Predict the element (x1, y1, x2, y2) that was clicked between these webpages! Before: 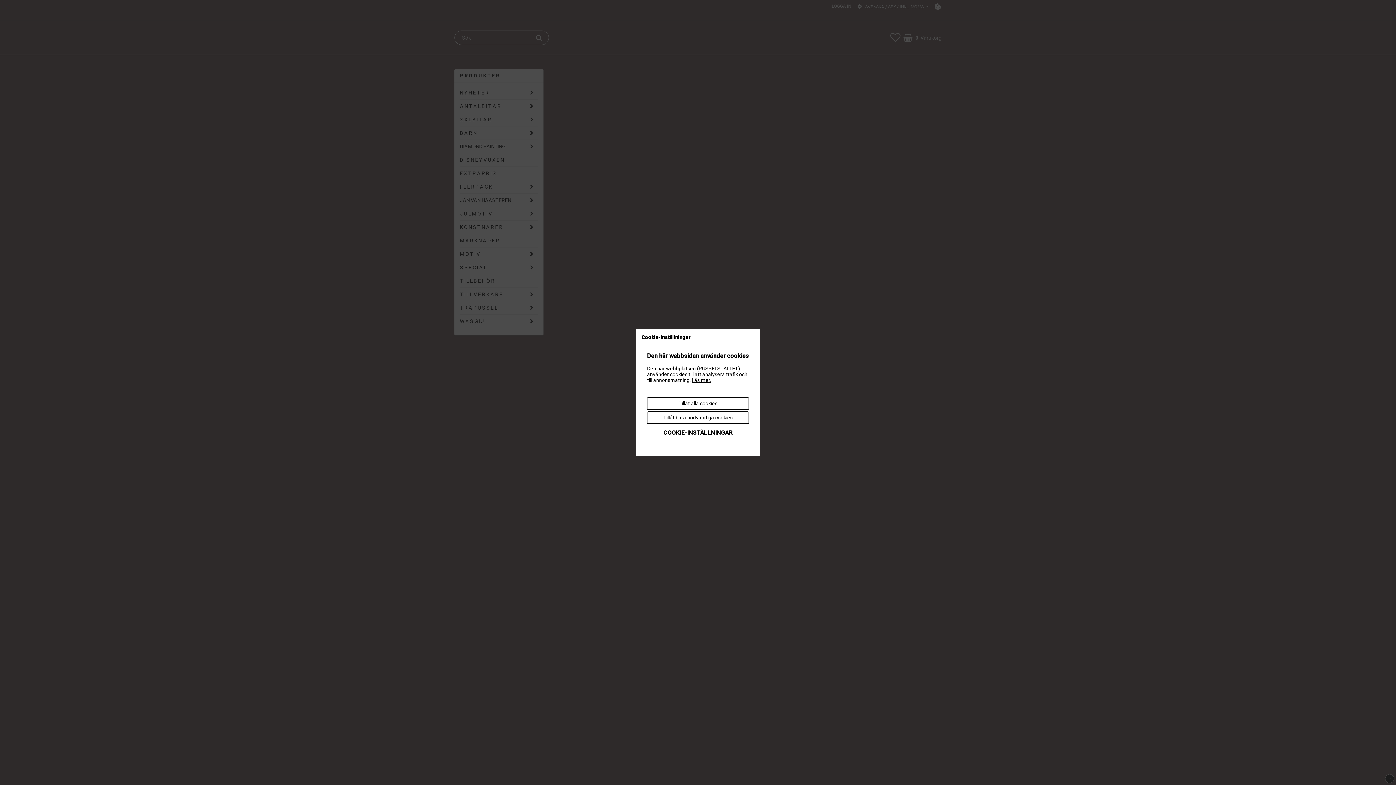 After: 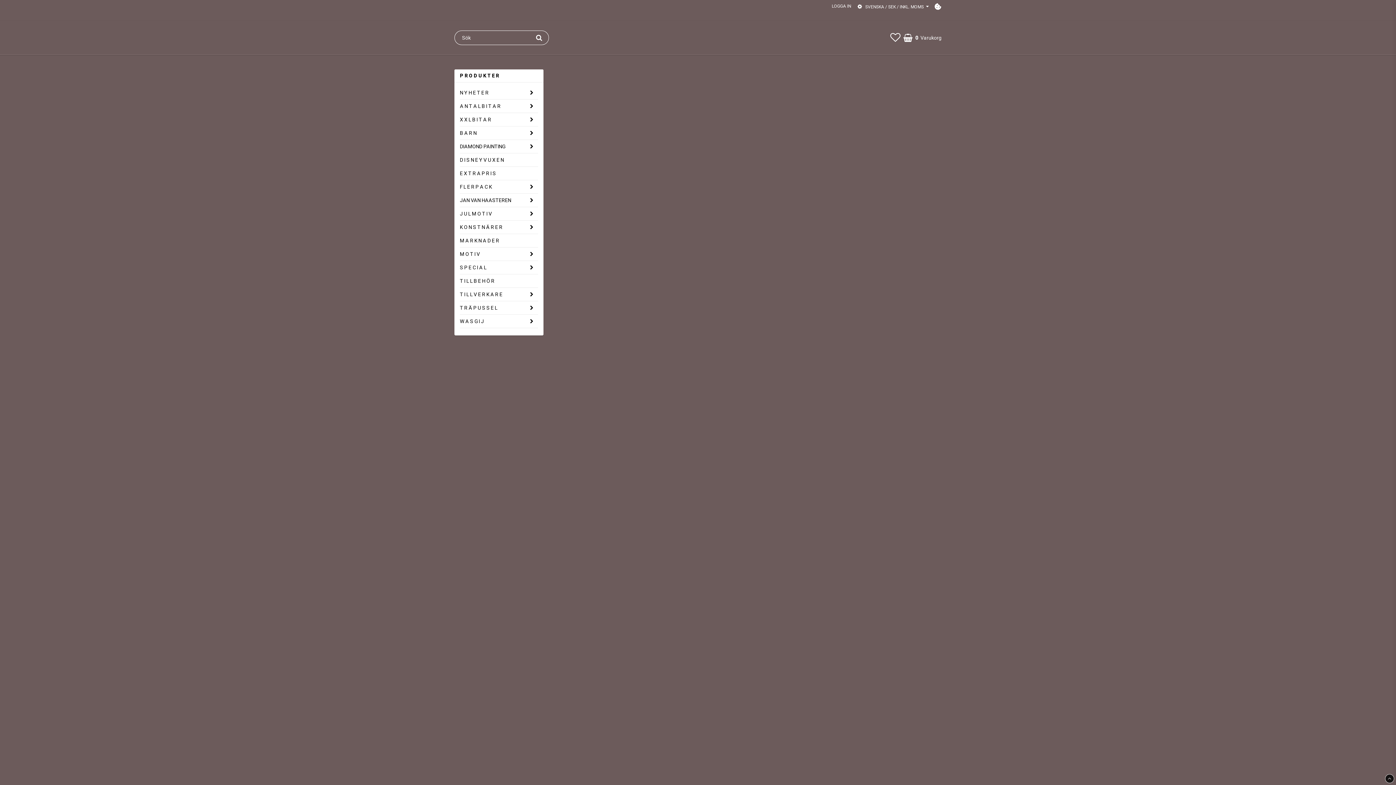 Action: bbox: (647, 411, 749, 424) label: Tillåt bara nödvändiga cookies